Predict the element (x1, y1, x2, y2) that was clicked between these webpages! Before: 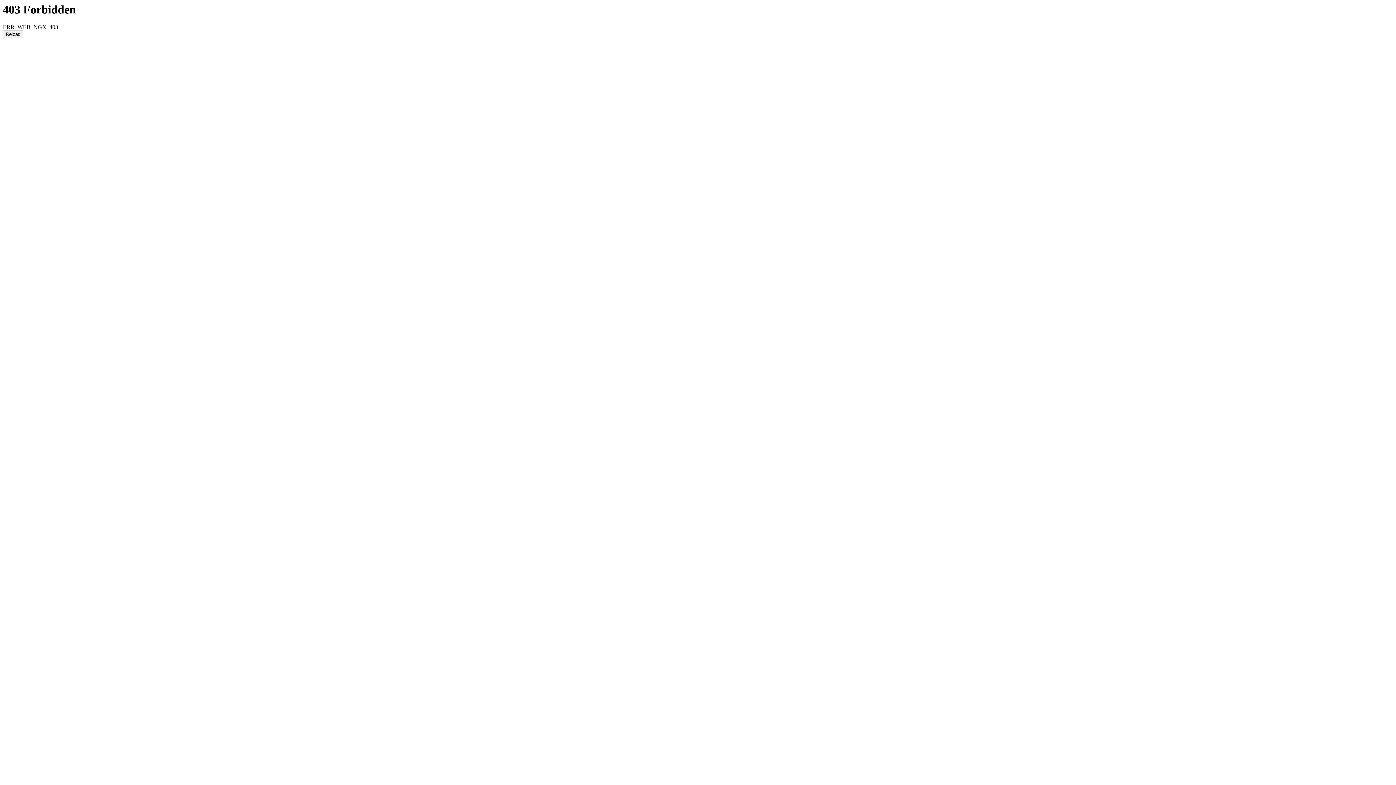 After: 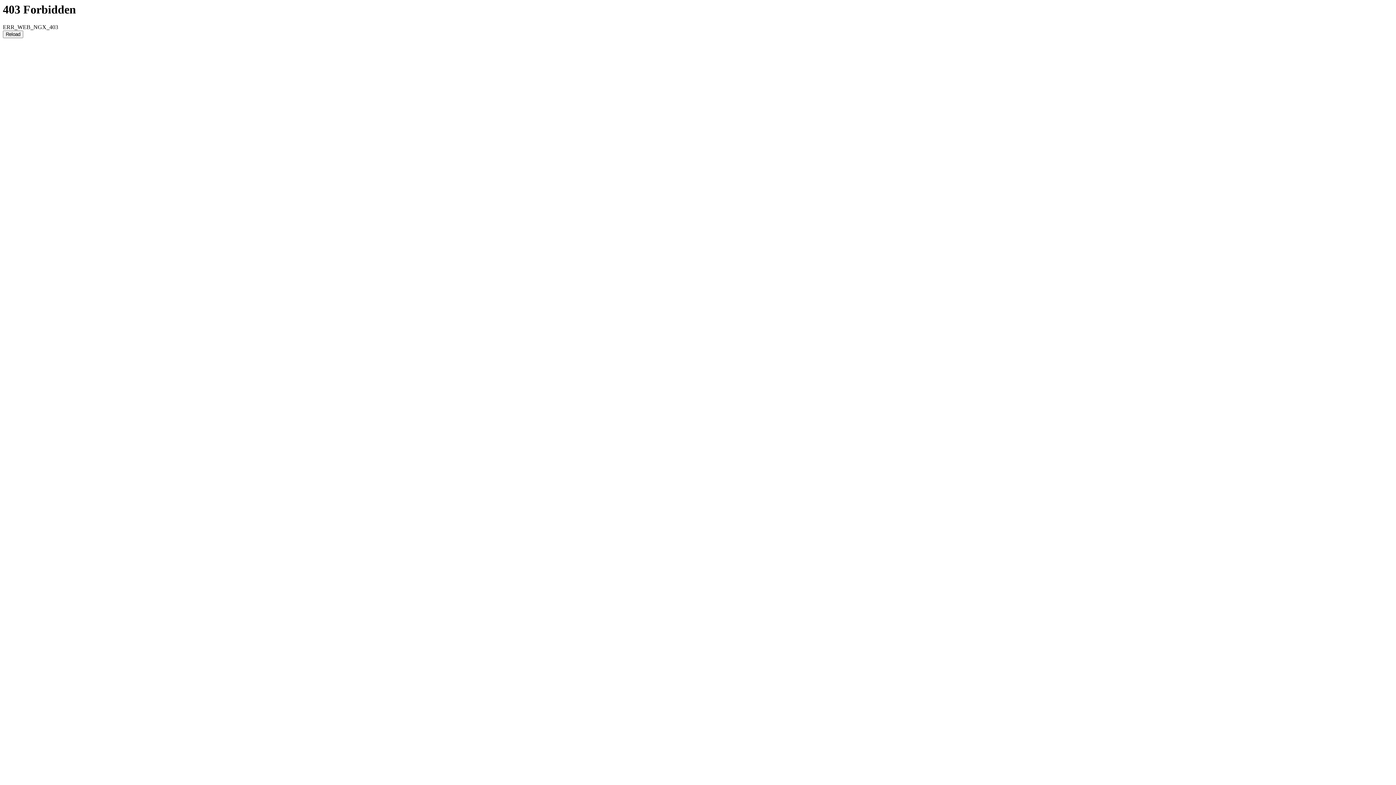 Action: label: Reload bbox: (2, 30, 23, 38)